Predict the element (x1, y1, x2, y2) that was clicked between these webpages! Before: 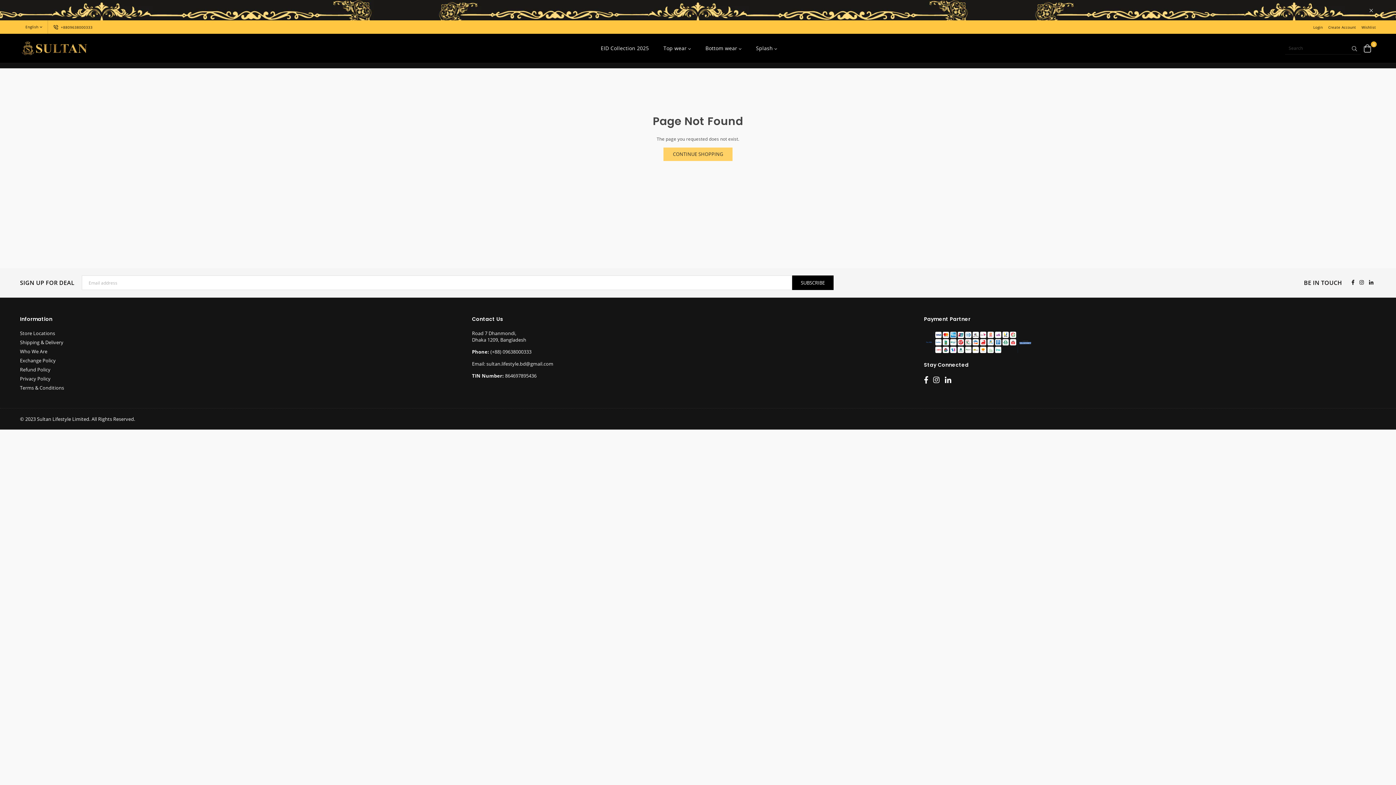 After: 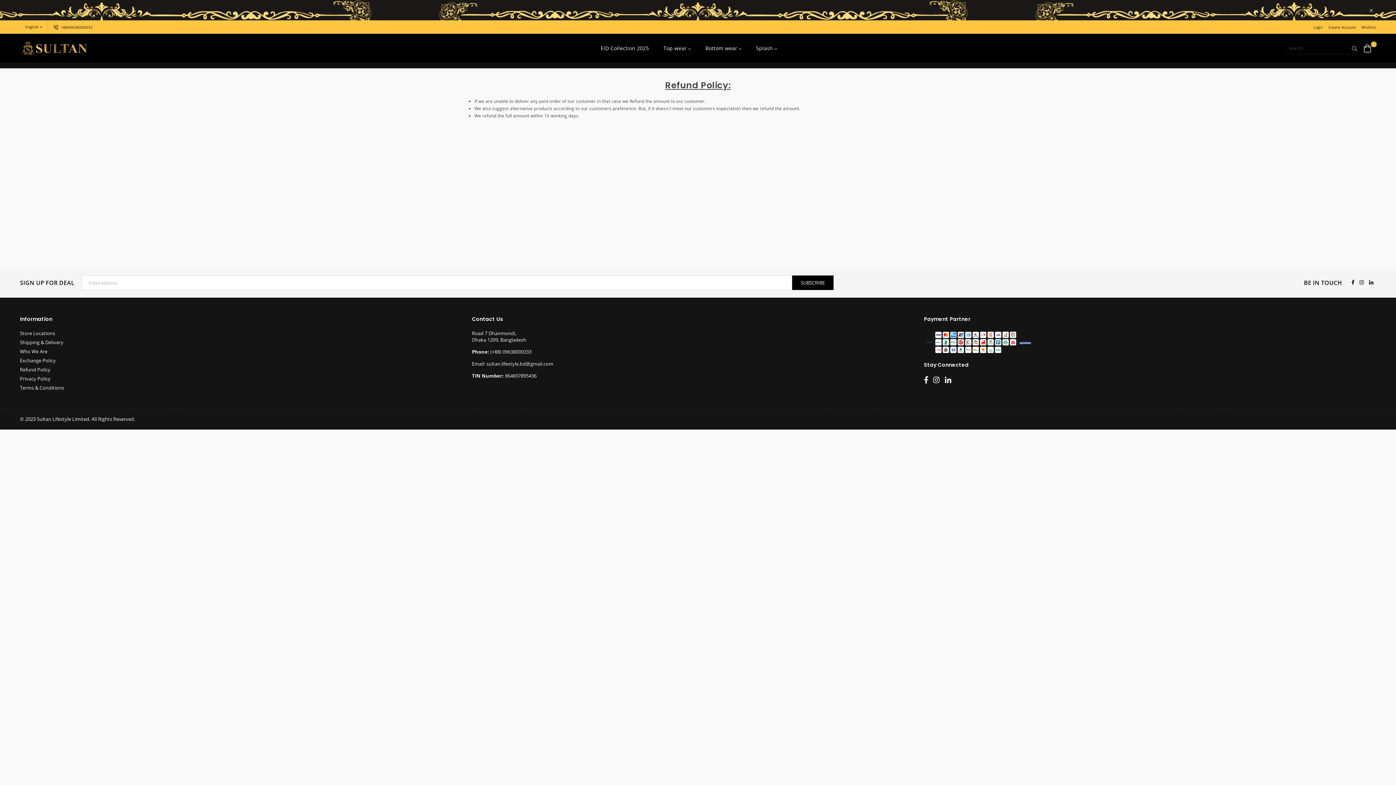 Action: label: Refund Policy bbox: (20, 366, 50, 373)